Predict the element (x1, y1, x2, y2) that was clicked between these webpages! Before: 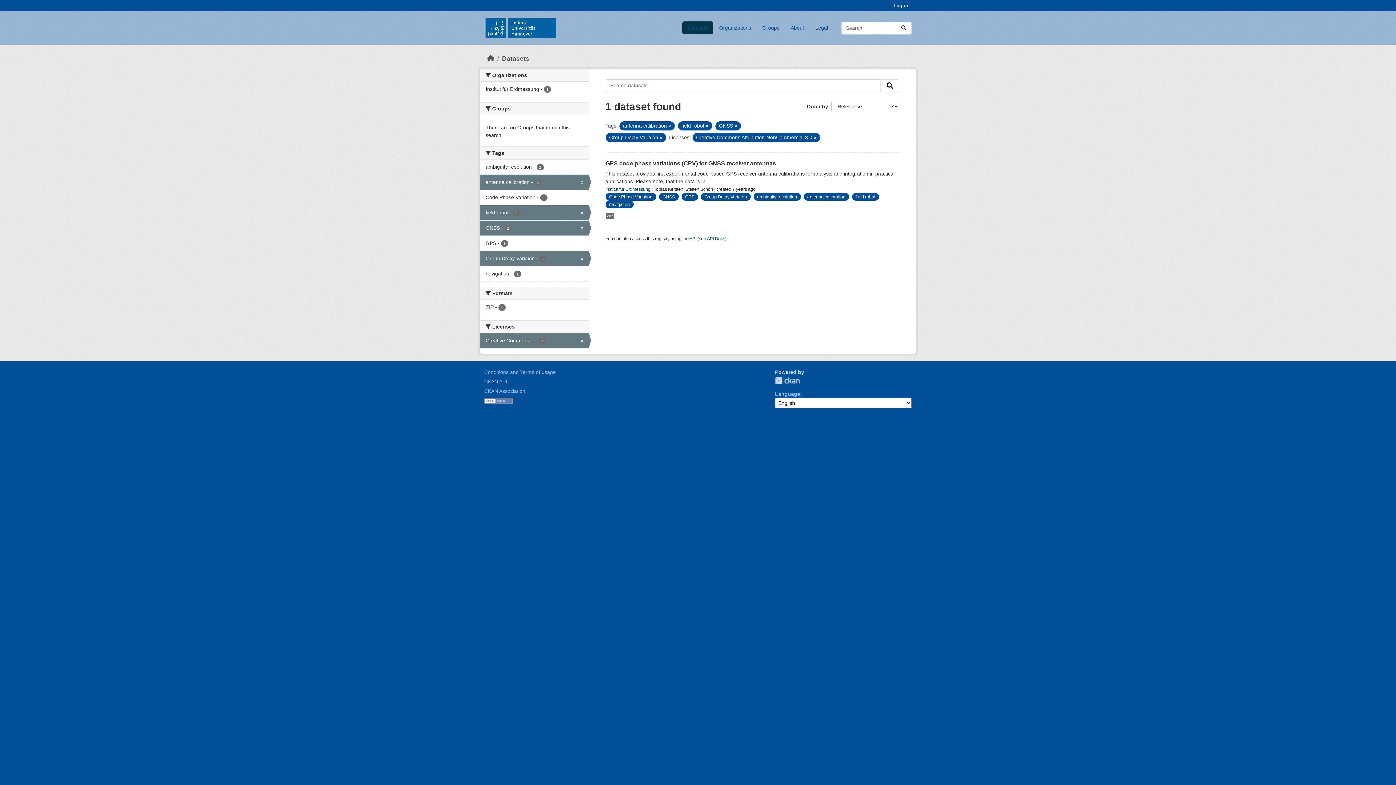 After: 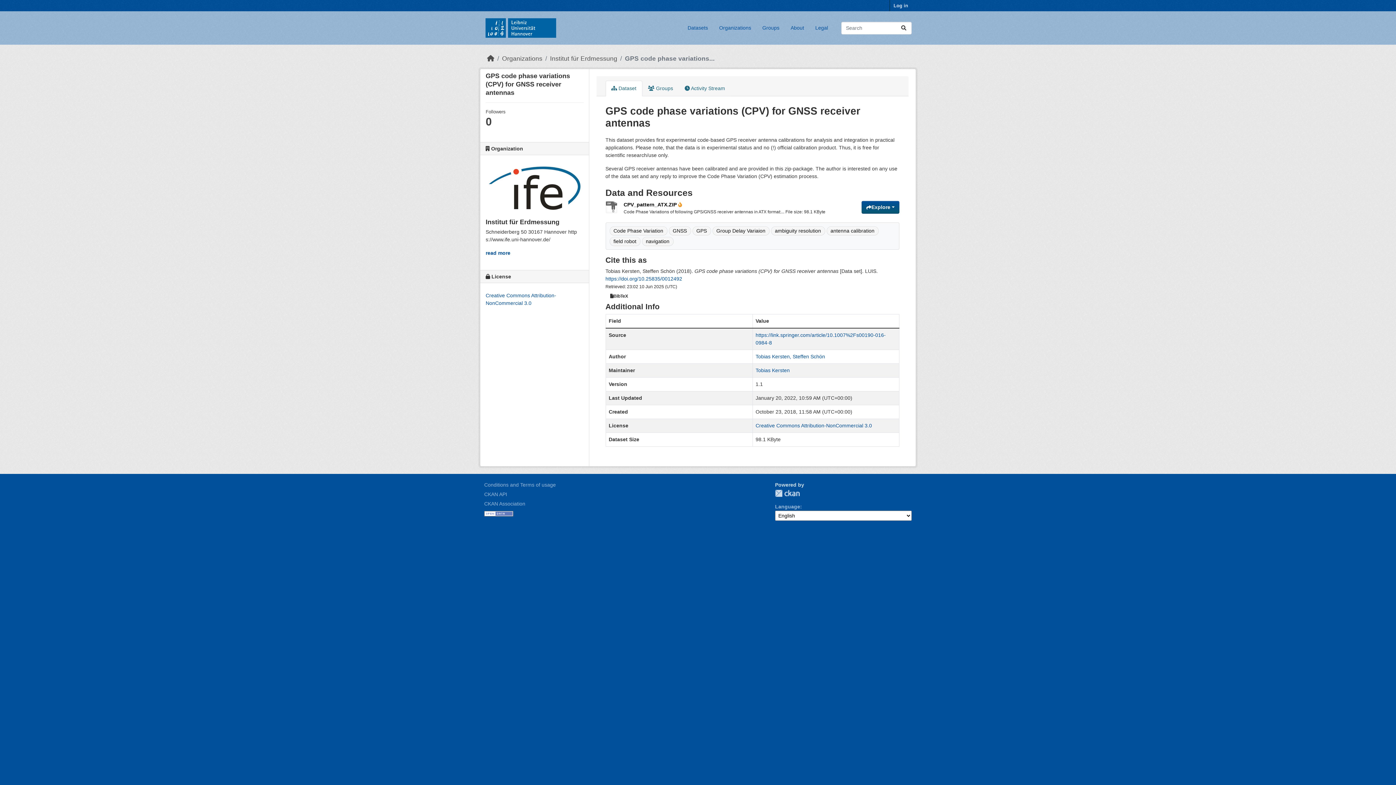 Action: bbox: (605, 160, 776, 166) label: GPS code phase variations (CPV) for GNSS receiver antennas